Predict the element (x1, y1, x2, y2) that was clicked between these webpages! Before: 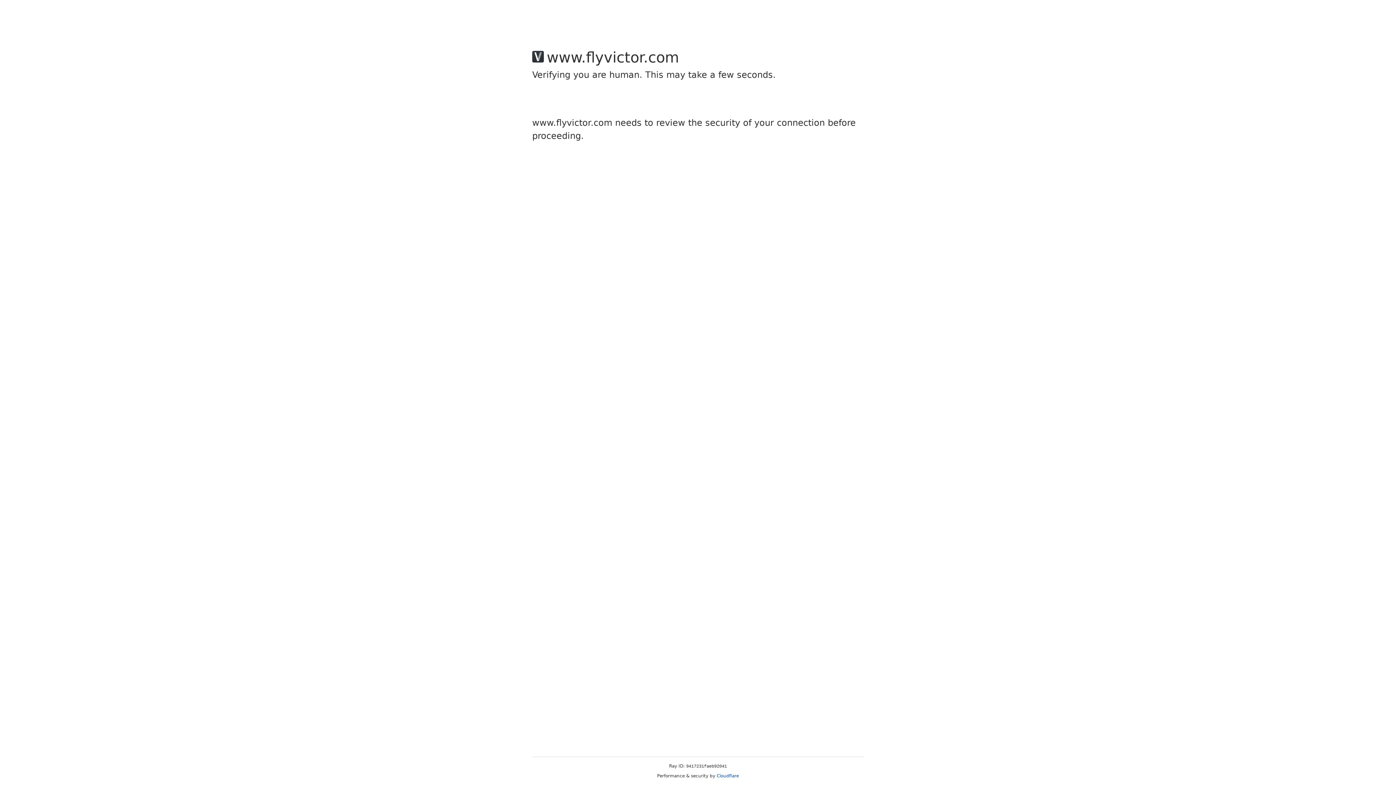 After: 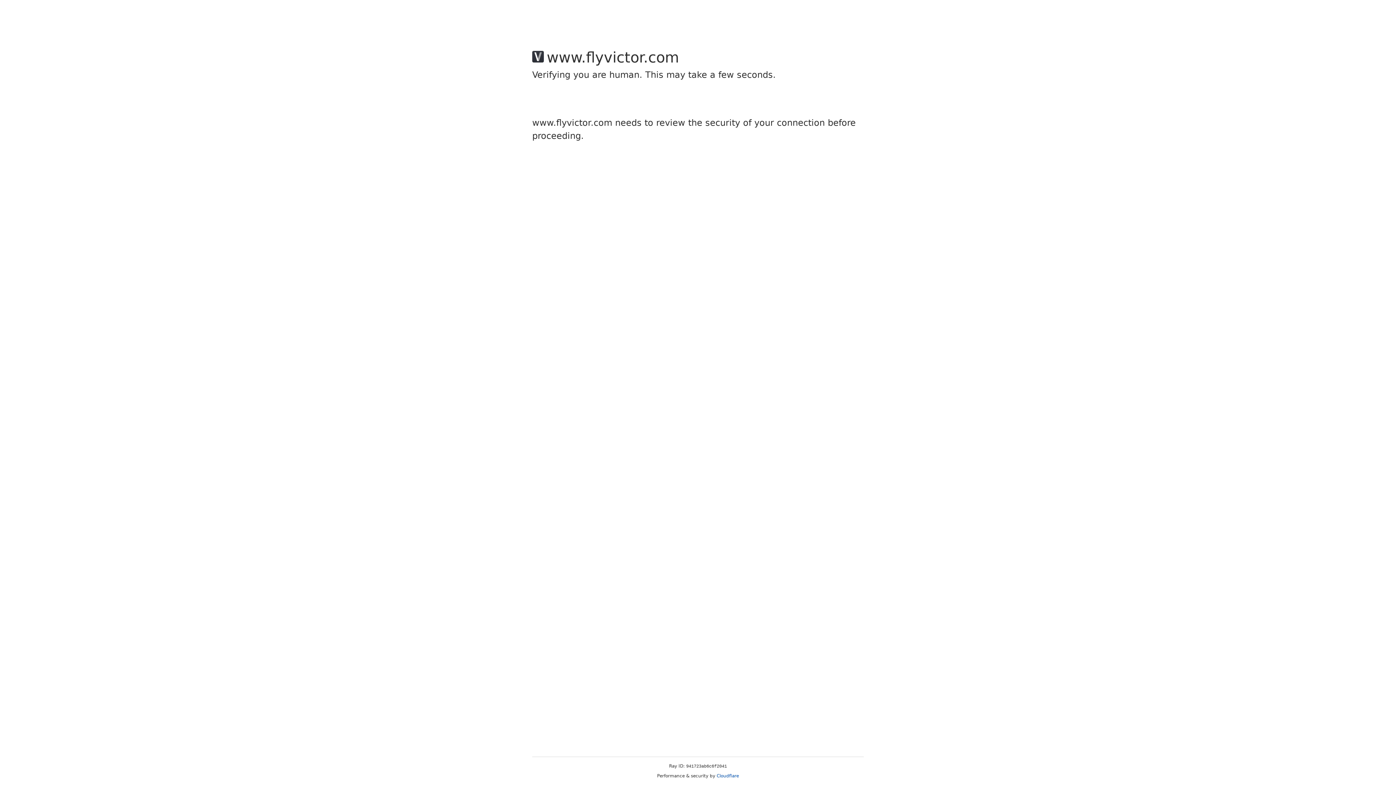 Action: bbox: (716, 773, 739, 778) label: Cloudflare